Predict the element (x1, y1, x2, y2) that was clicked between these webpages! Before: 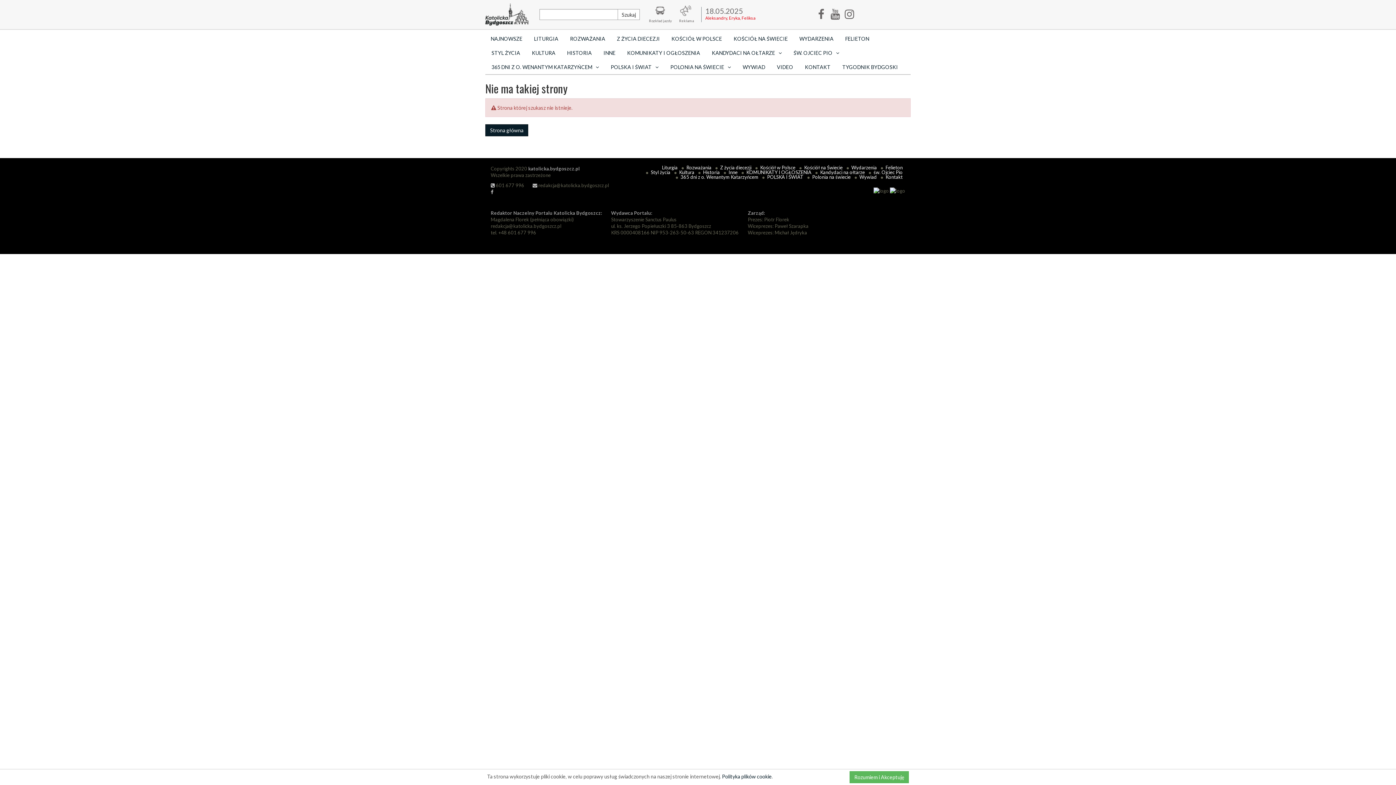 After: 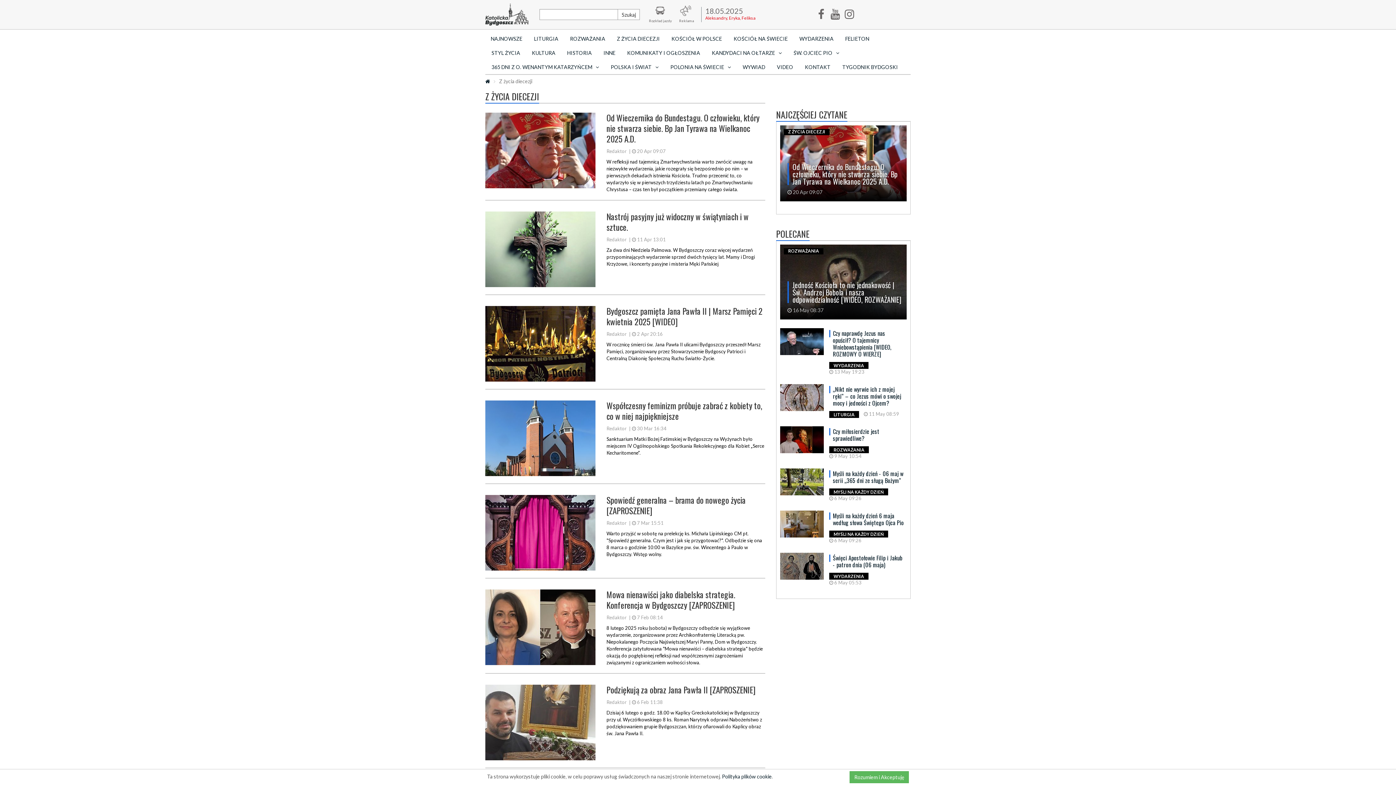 Action: bbox: (611, 31, 665, 45) label: Z ŻYCIA DIECEZJI